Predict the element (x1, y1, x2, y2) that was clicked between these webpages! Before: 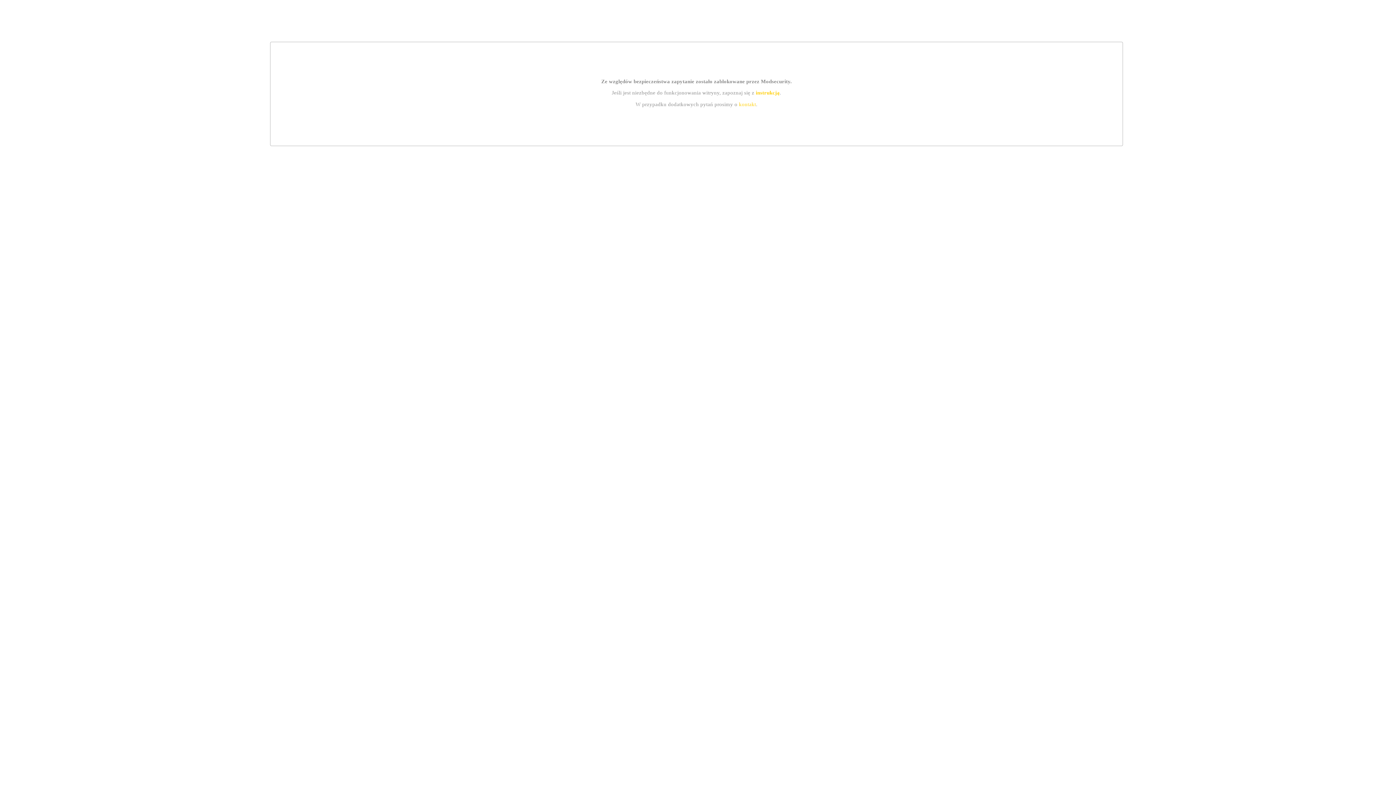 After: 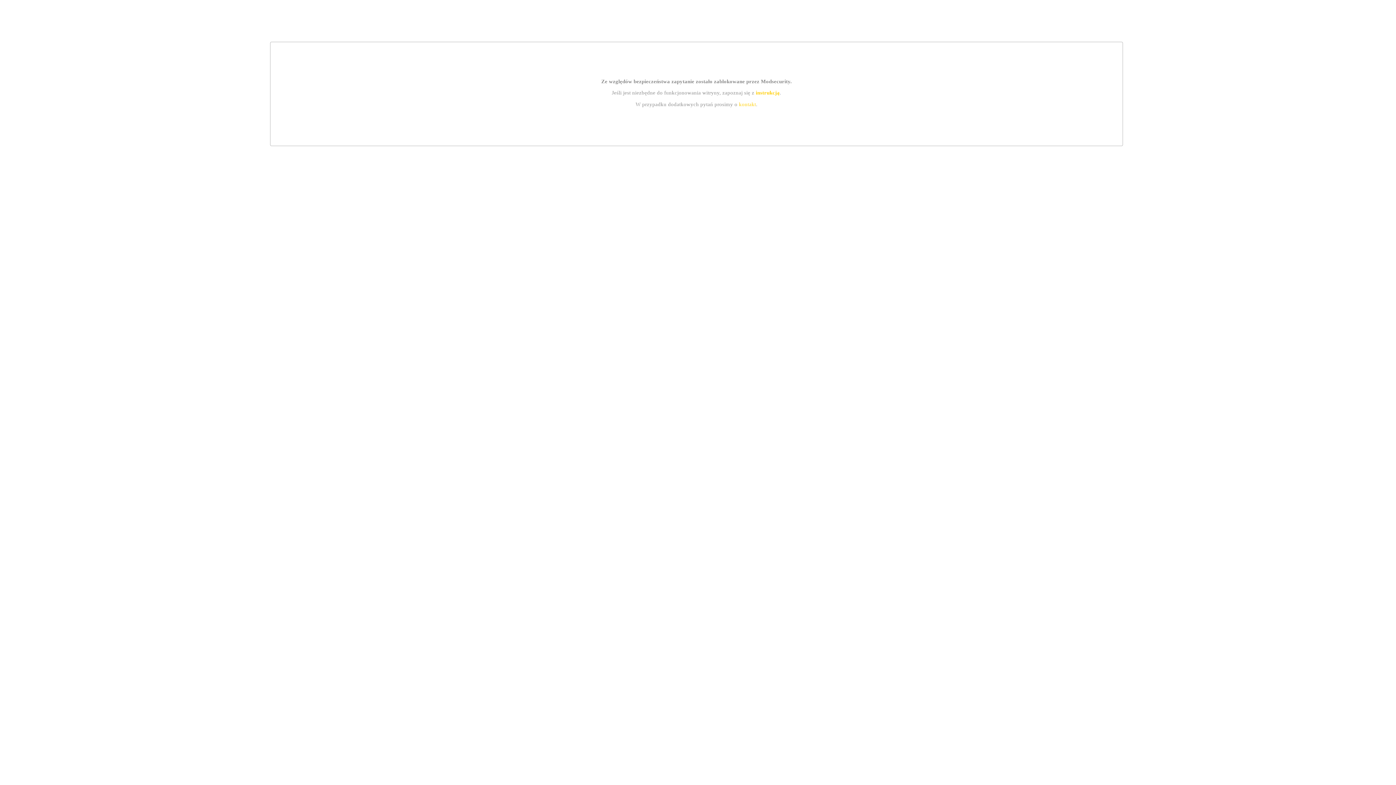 Action: bbox: (739, 101, 756, 107) label: kontakt